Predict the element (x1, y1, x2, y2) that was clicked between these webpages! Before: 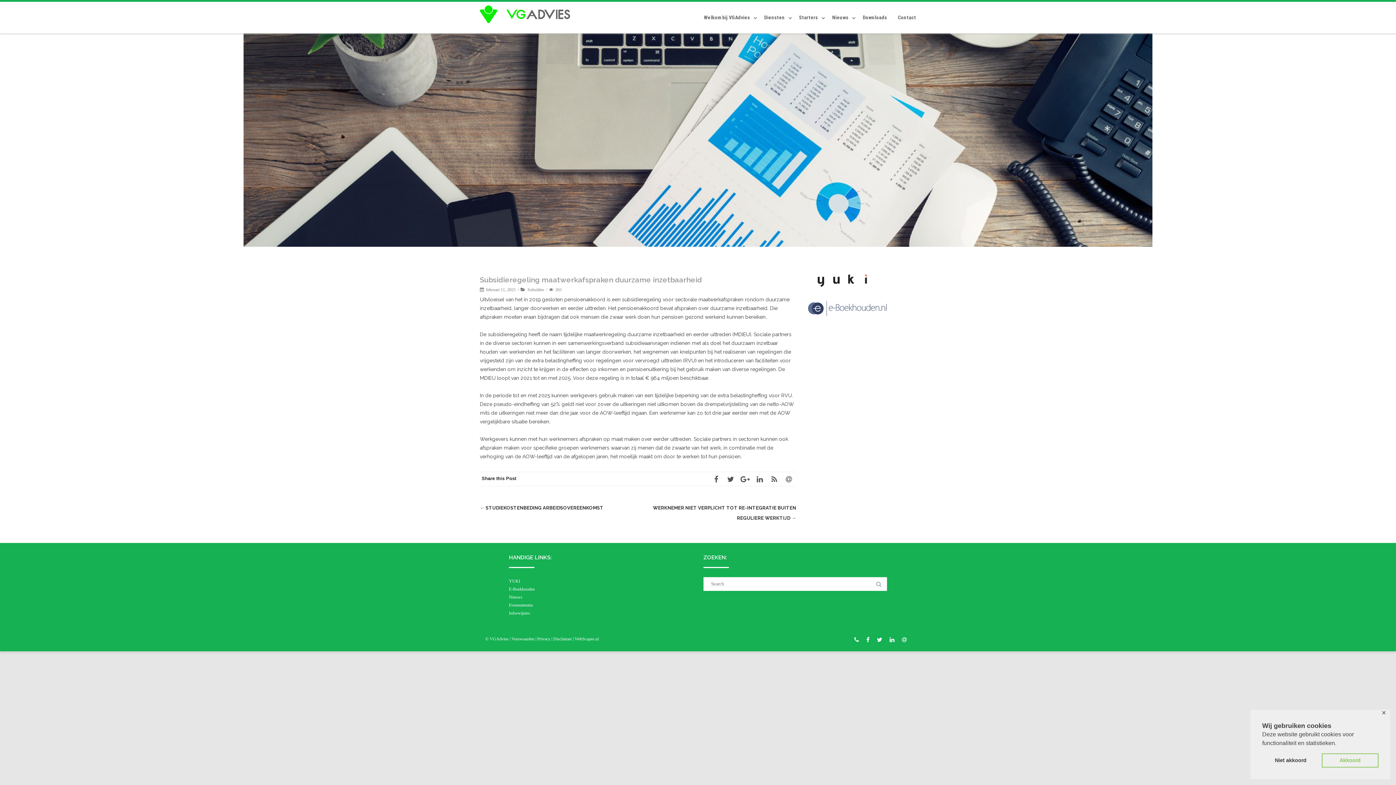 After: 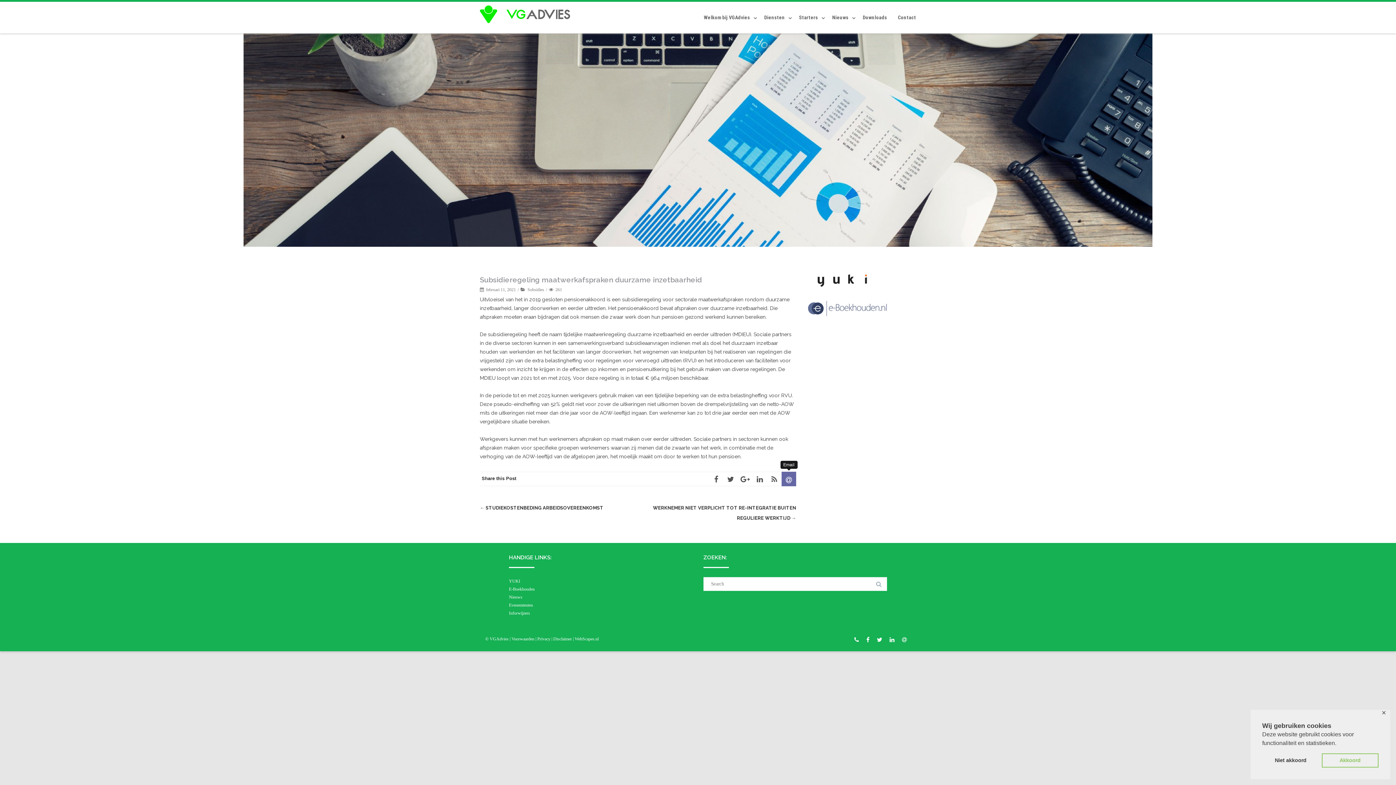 Action: bbox: (781, 471, 796, 486)